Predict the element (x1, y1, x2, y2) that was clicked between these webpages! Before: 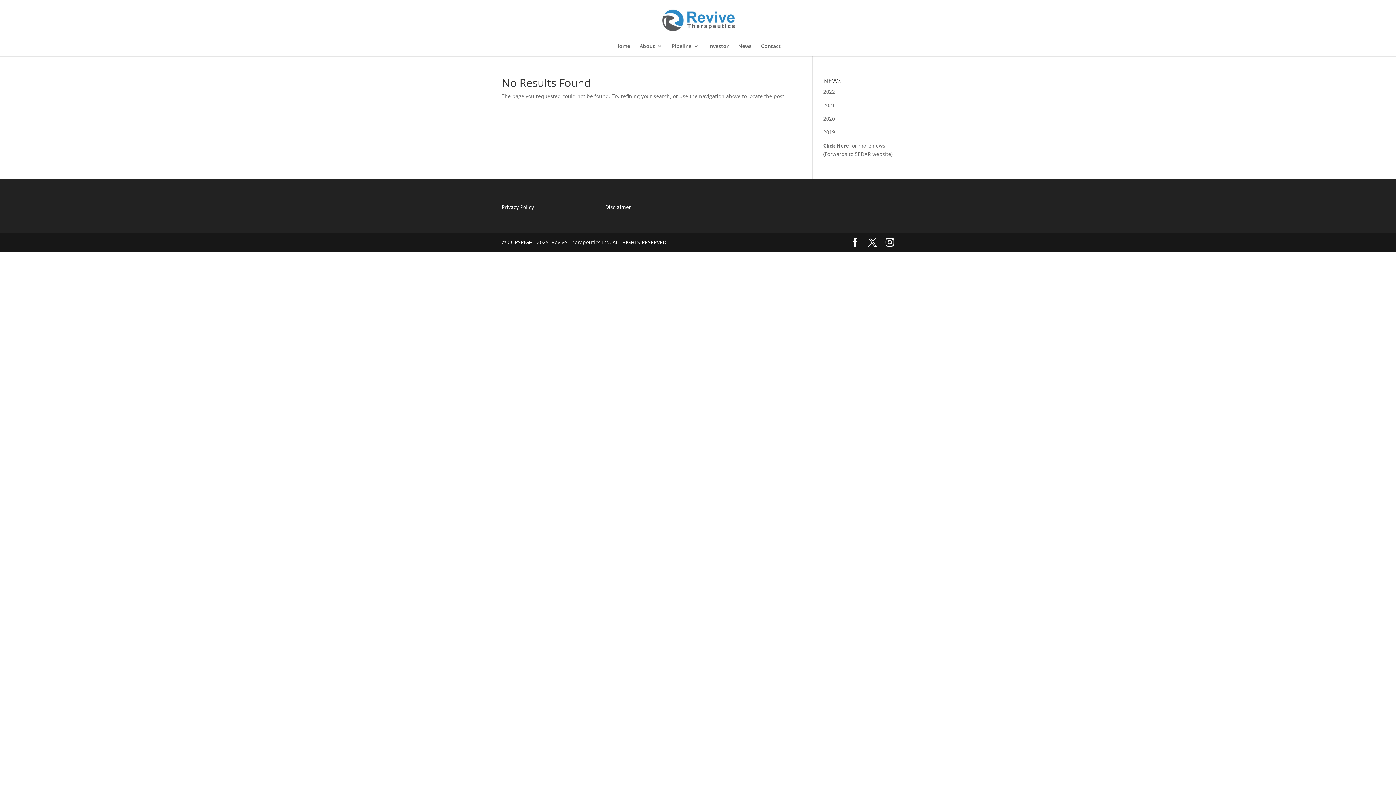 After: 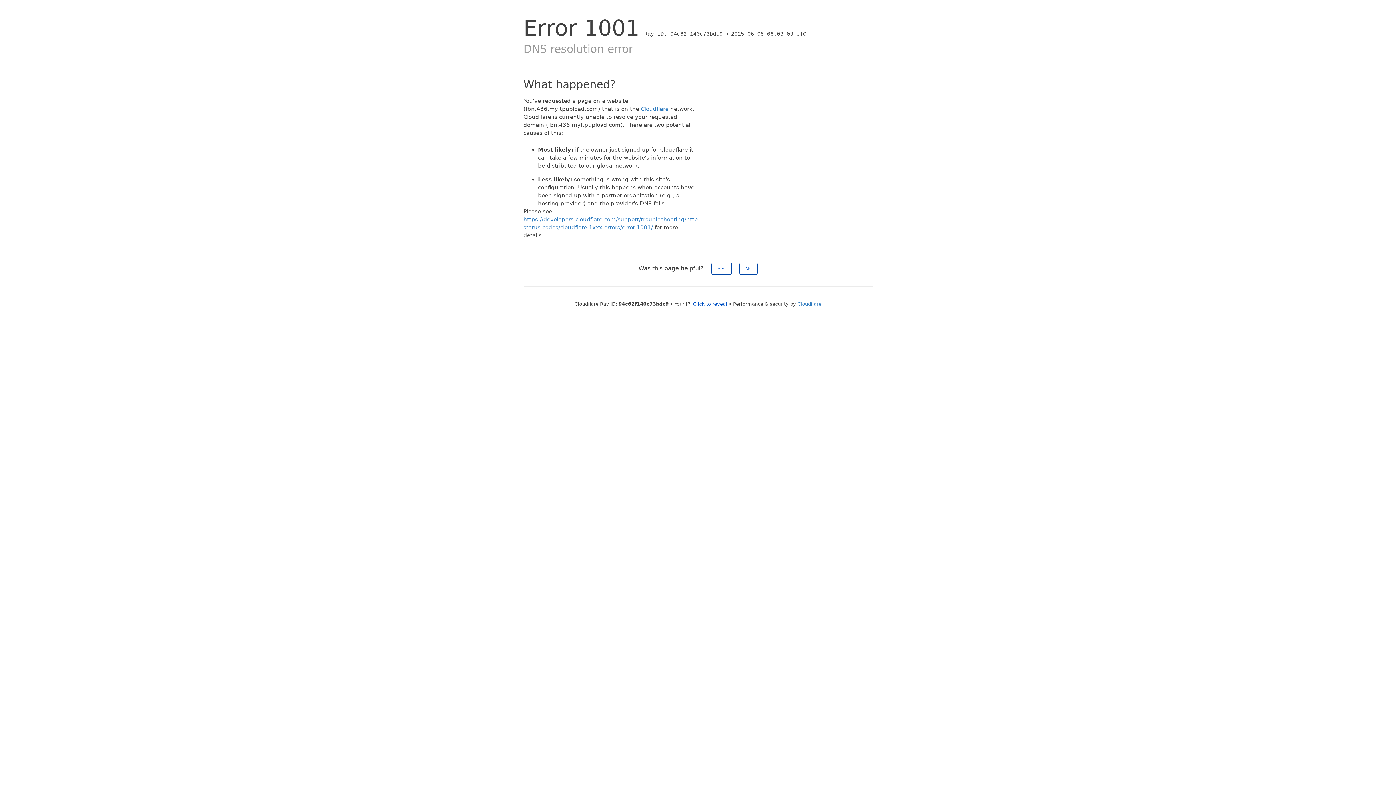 Action: label: Privacy Policy bbox: (501, 203, 534, 210)